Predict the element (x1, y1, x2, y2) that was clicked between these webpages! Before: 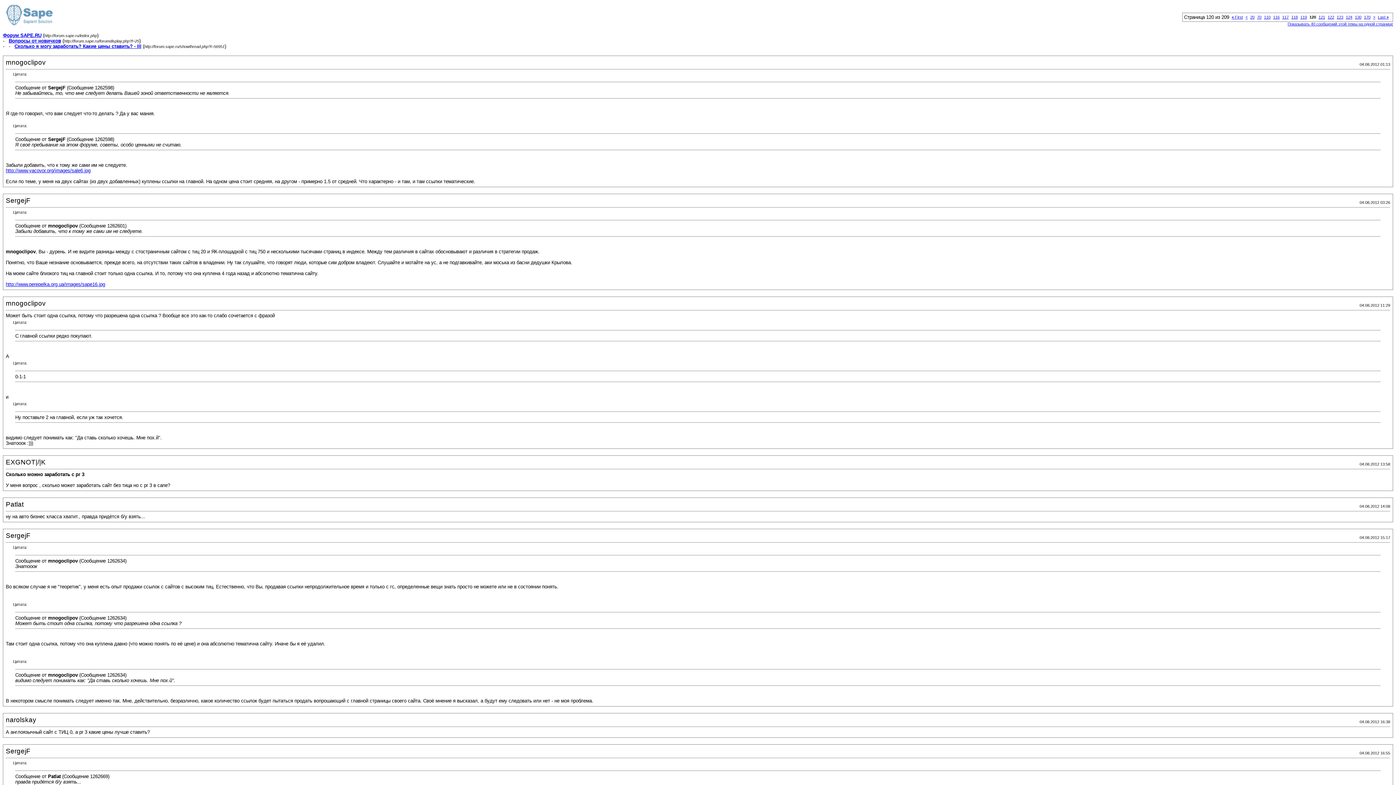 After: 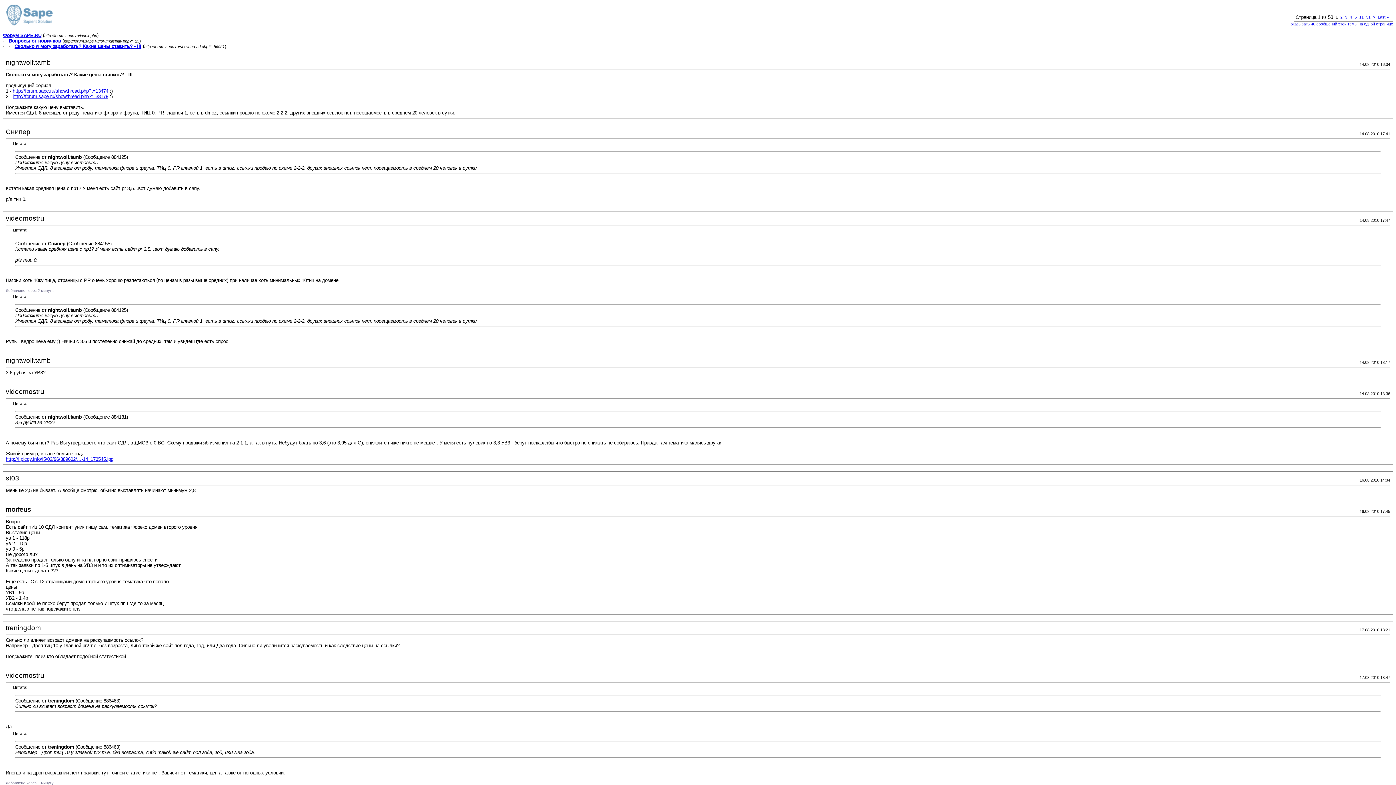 Action: bbox: (1288, 21, 1393, 26) label: Показывать 40 сообщений этой темы на одной странице